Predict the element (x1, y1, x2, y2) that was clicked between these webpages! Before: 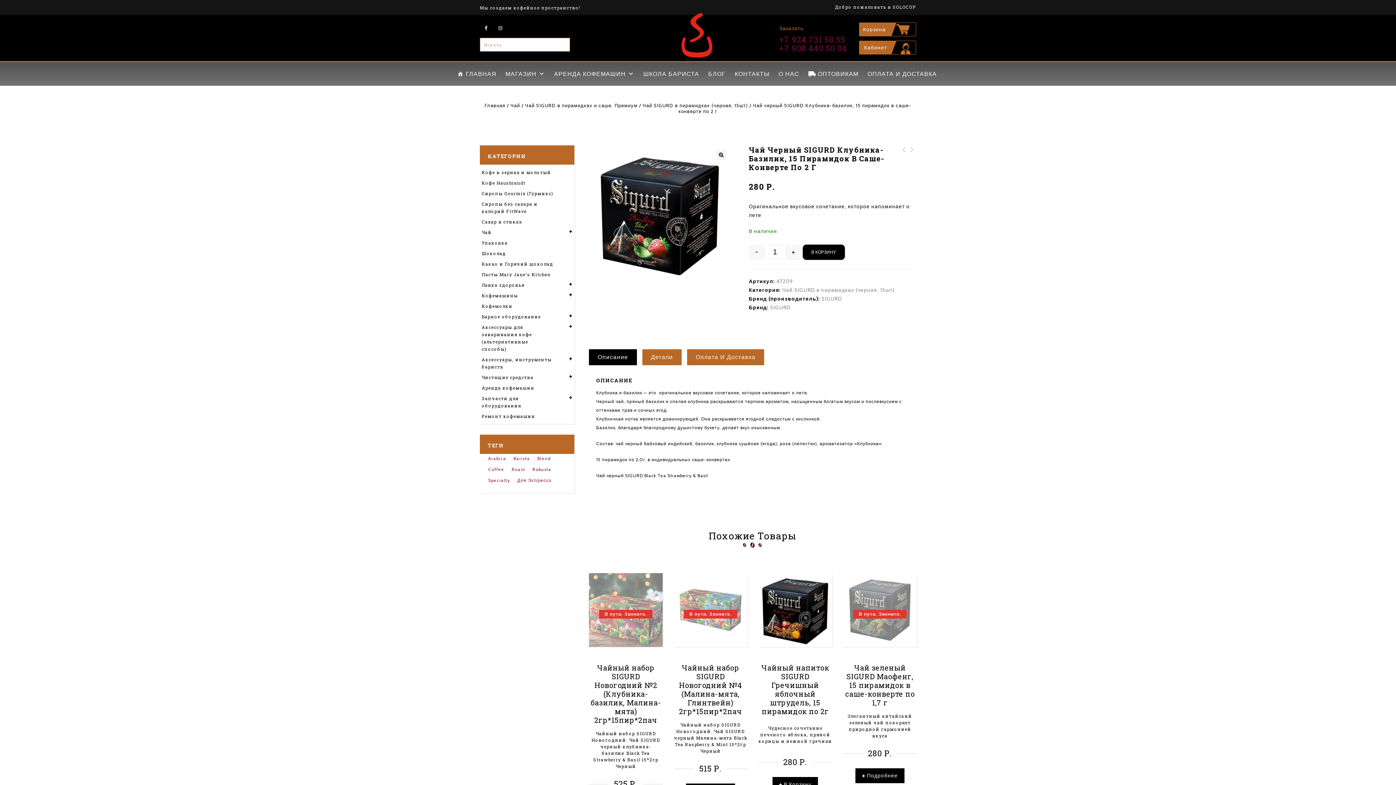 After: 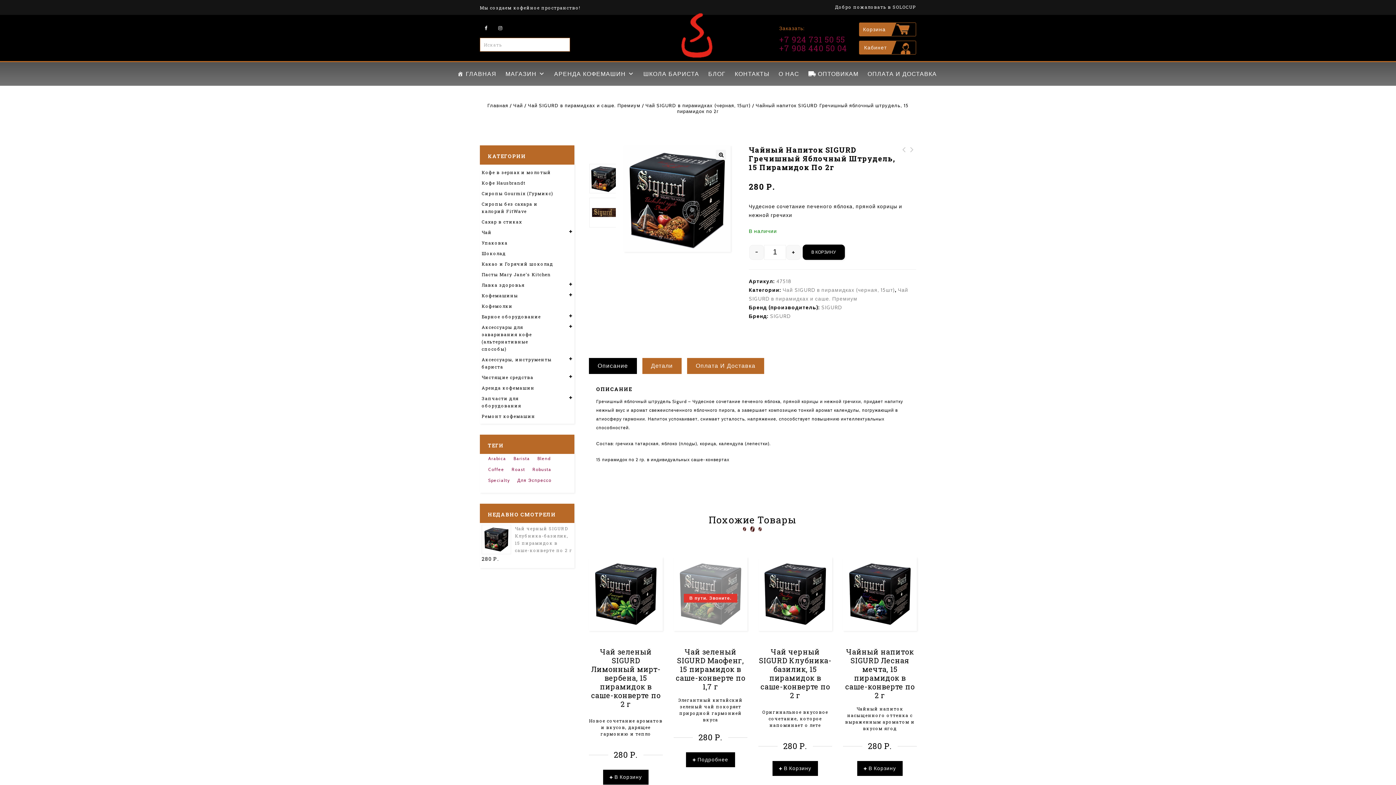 Action: bbox: (758, 653, 832, 715) label: 0
out of 5
Чайный напиток SIGURD Гречишный яблочный штрудель, 15 пирамидок по 2г